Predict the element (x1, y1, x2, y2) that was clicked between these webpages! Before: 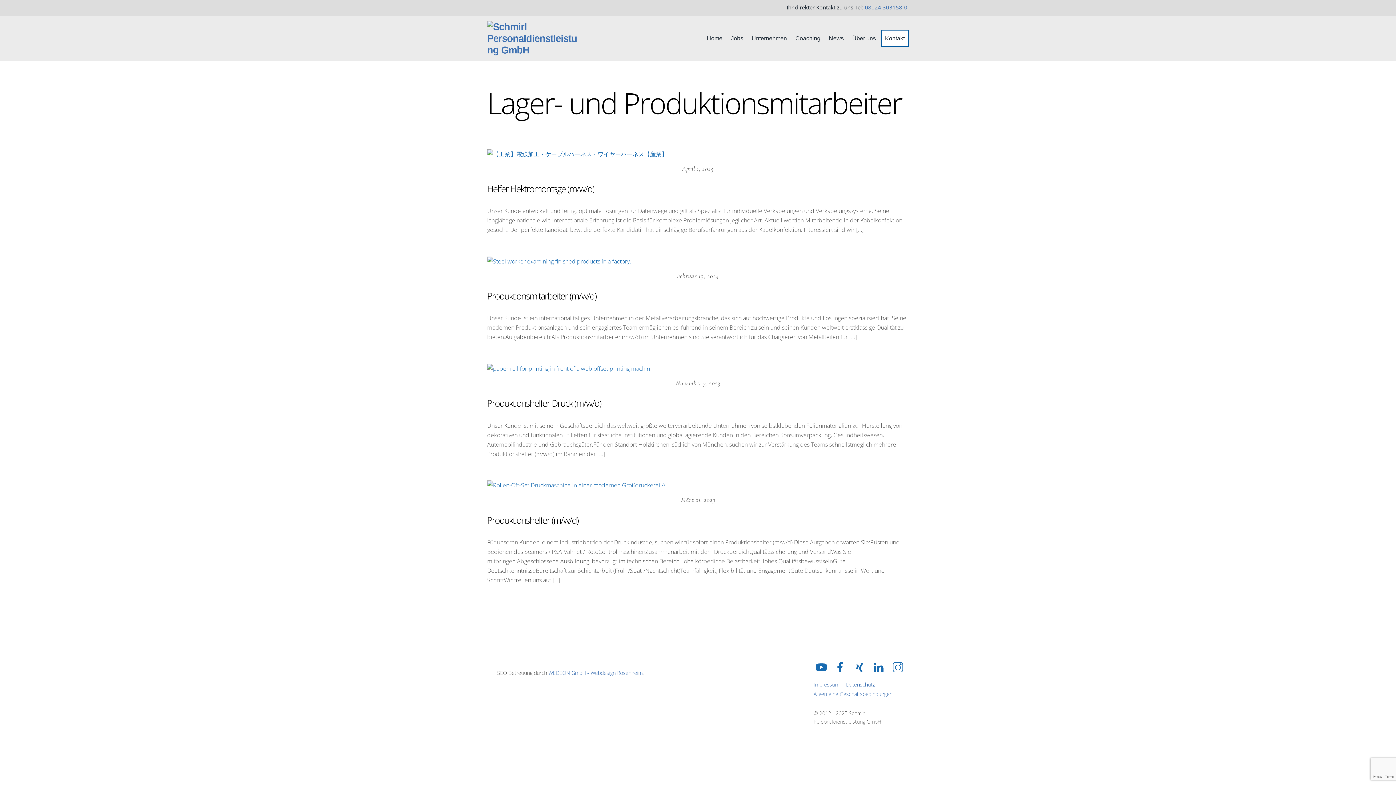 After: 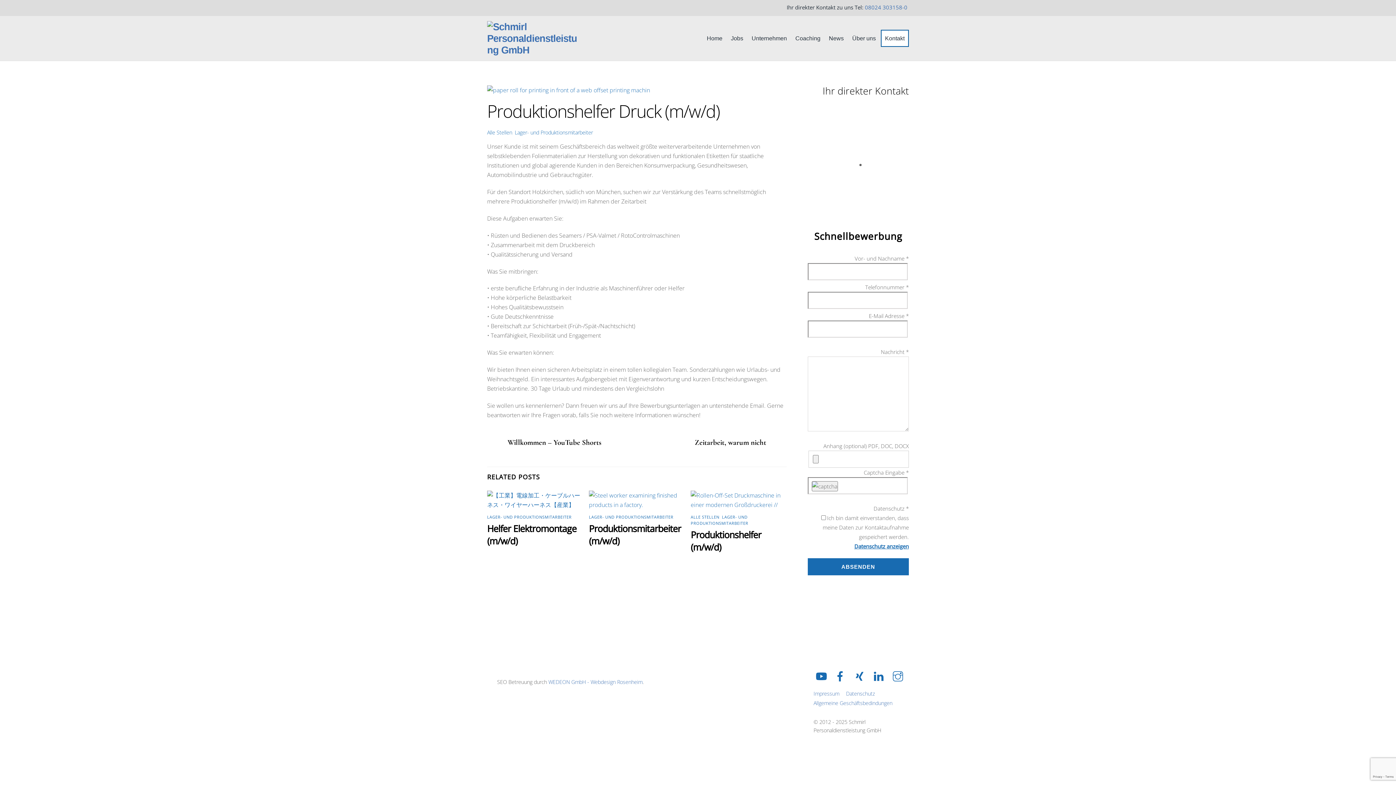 Action: bbox: (487, 364, 650, 372)